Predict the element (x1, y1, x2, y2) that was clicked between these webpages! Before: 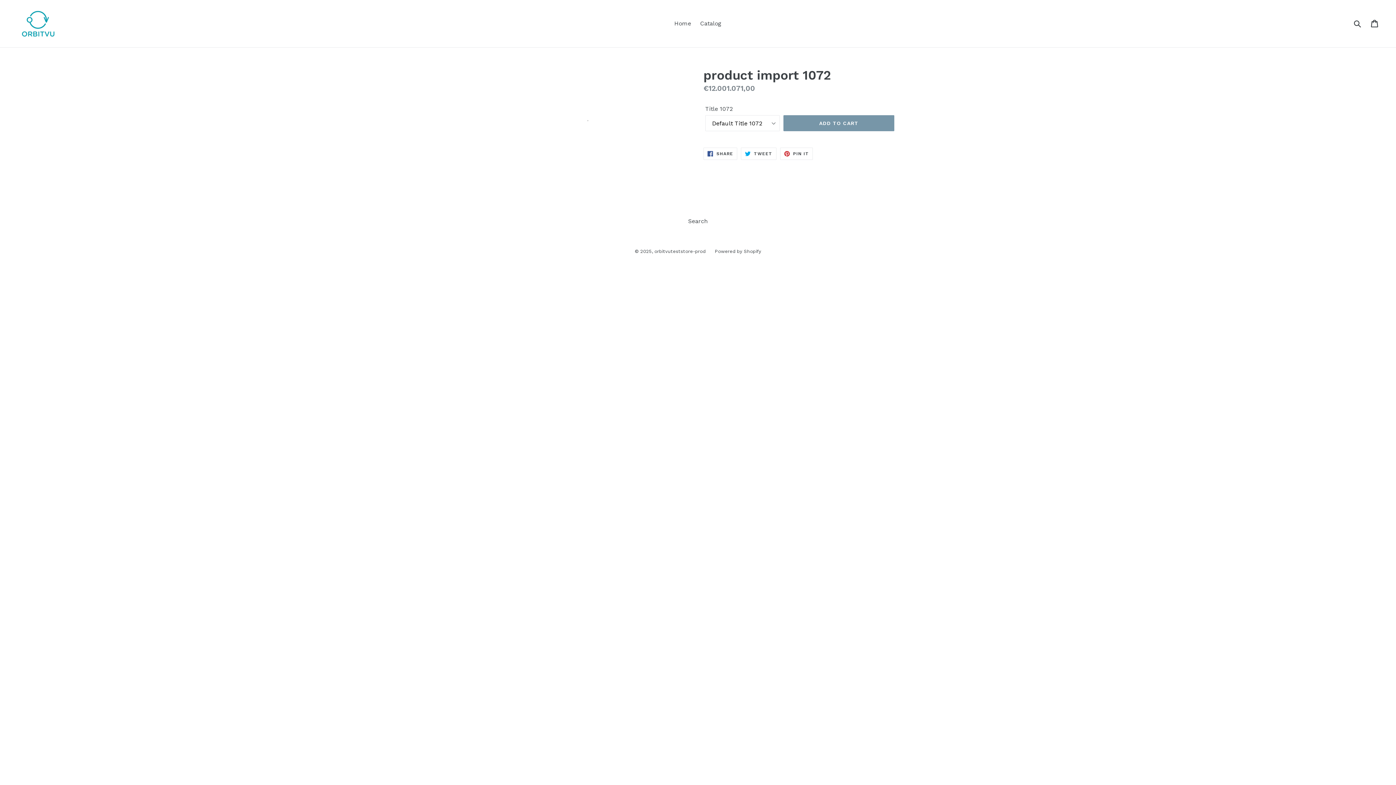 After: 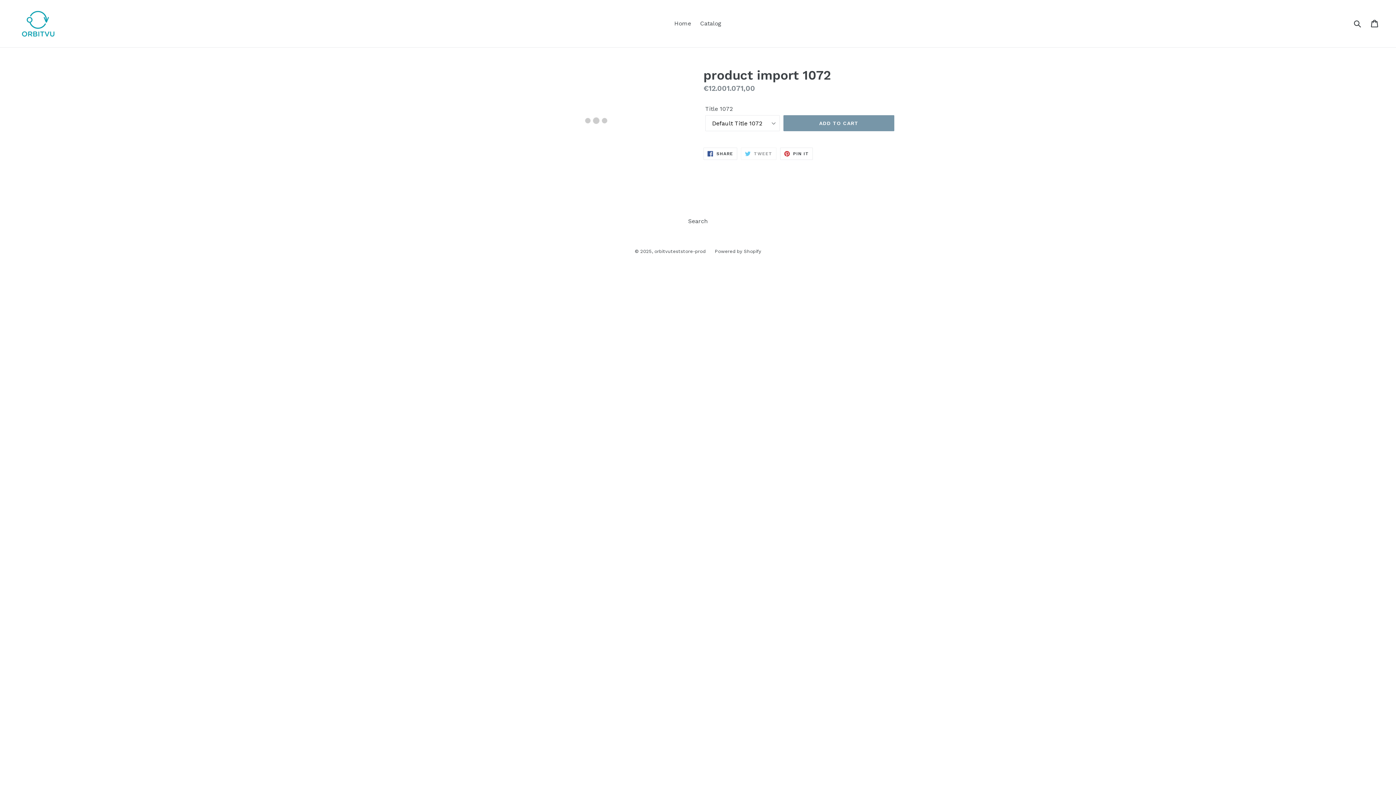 Action: bbox: (741, 147, 776, 160) label:  TWEET
TWEET ON TWITTER